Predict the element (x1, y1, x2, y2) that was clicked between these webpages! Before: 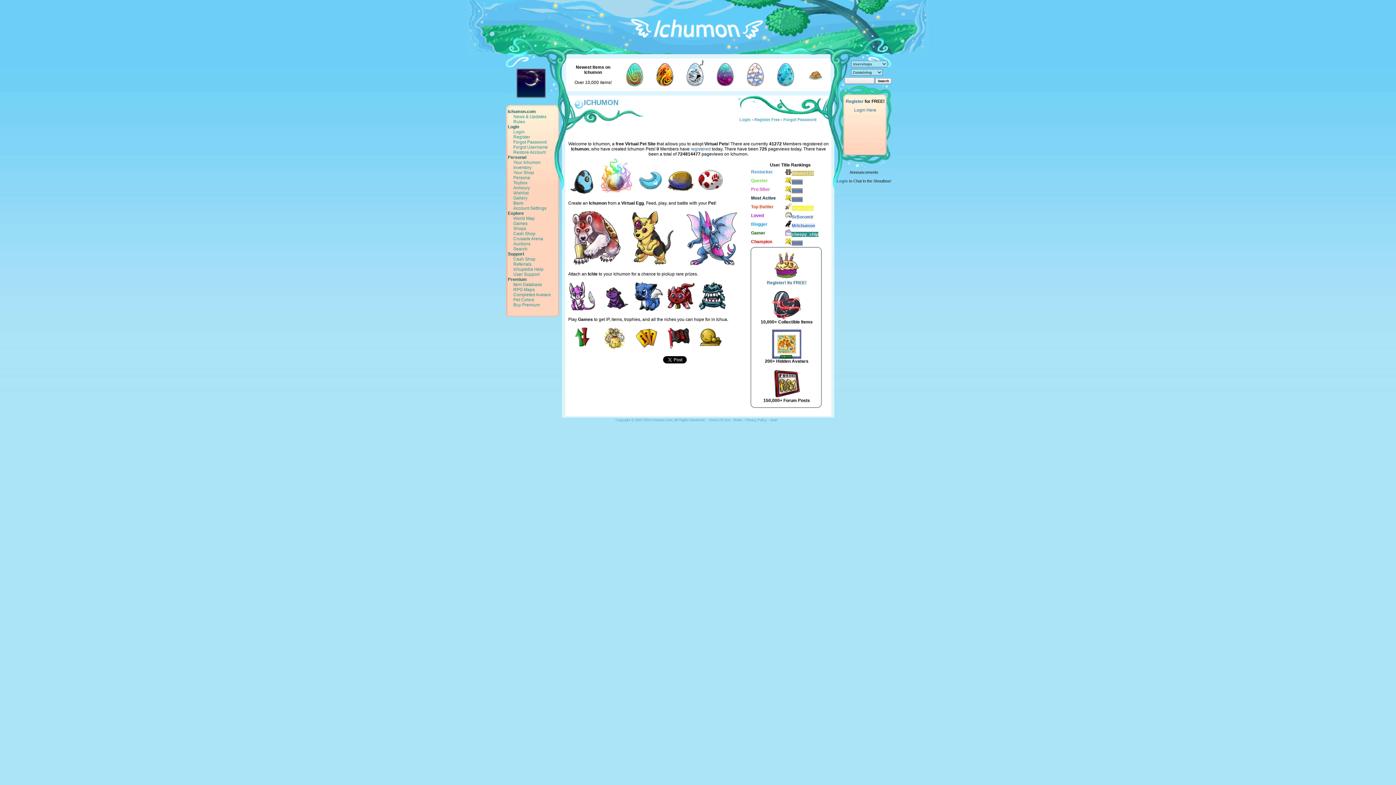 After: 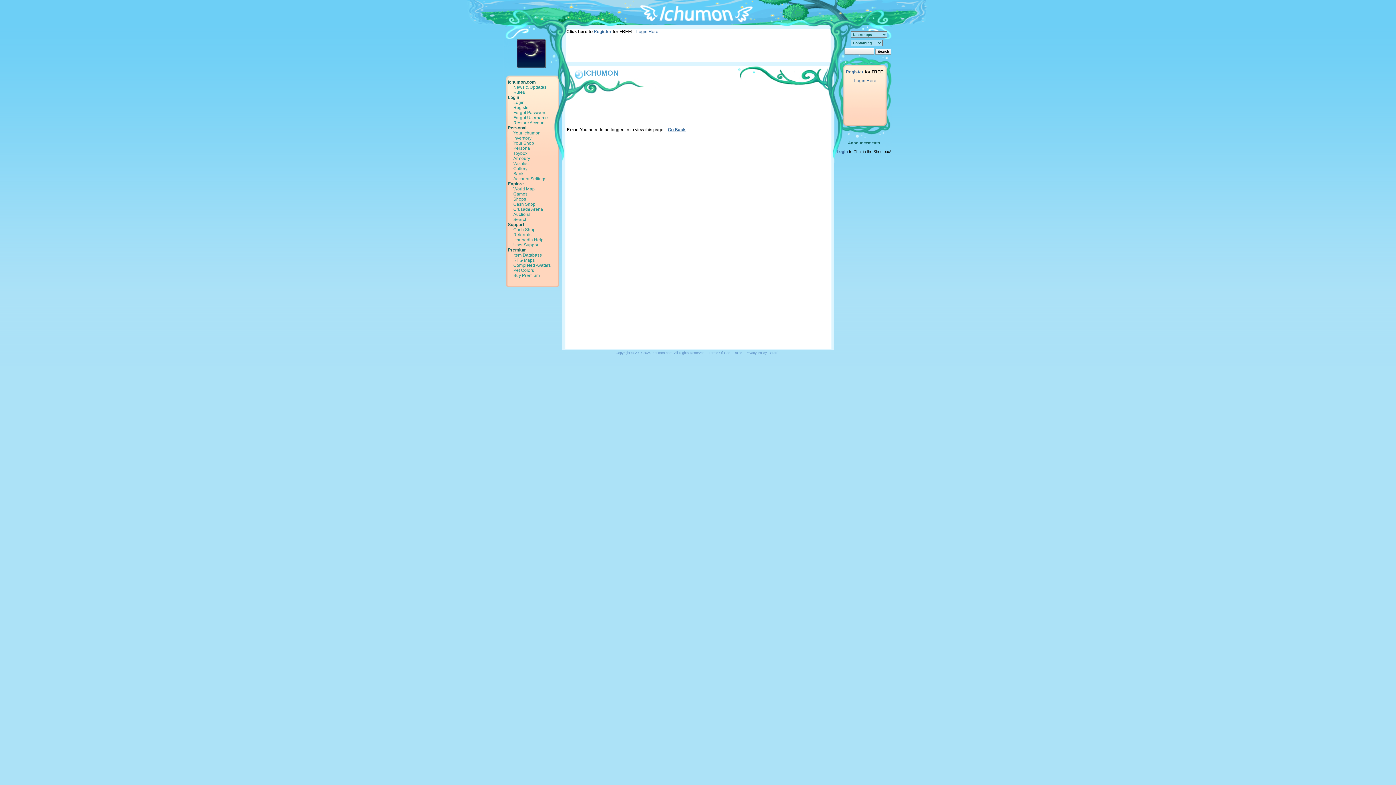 Action: label: Item Database bbox: (508, 282, 542, 287)